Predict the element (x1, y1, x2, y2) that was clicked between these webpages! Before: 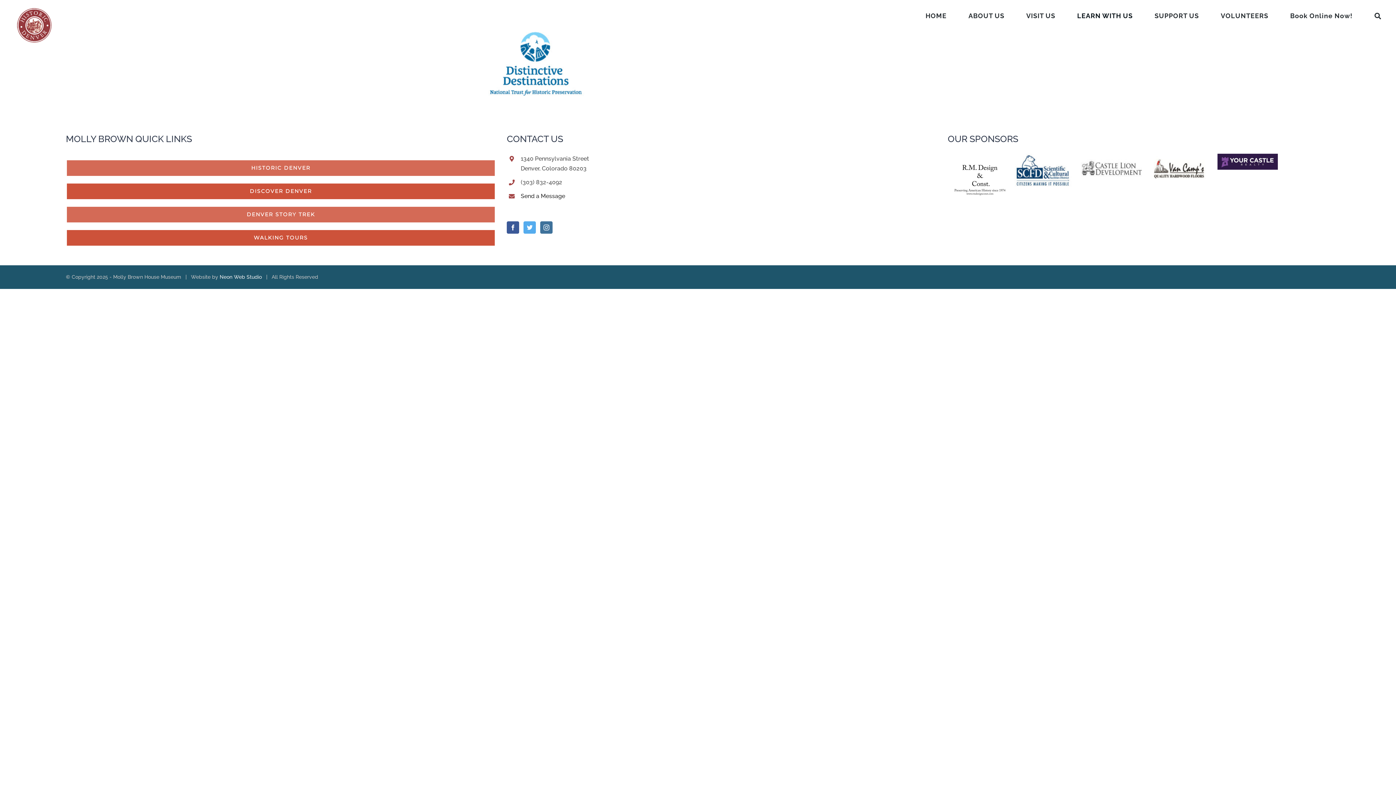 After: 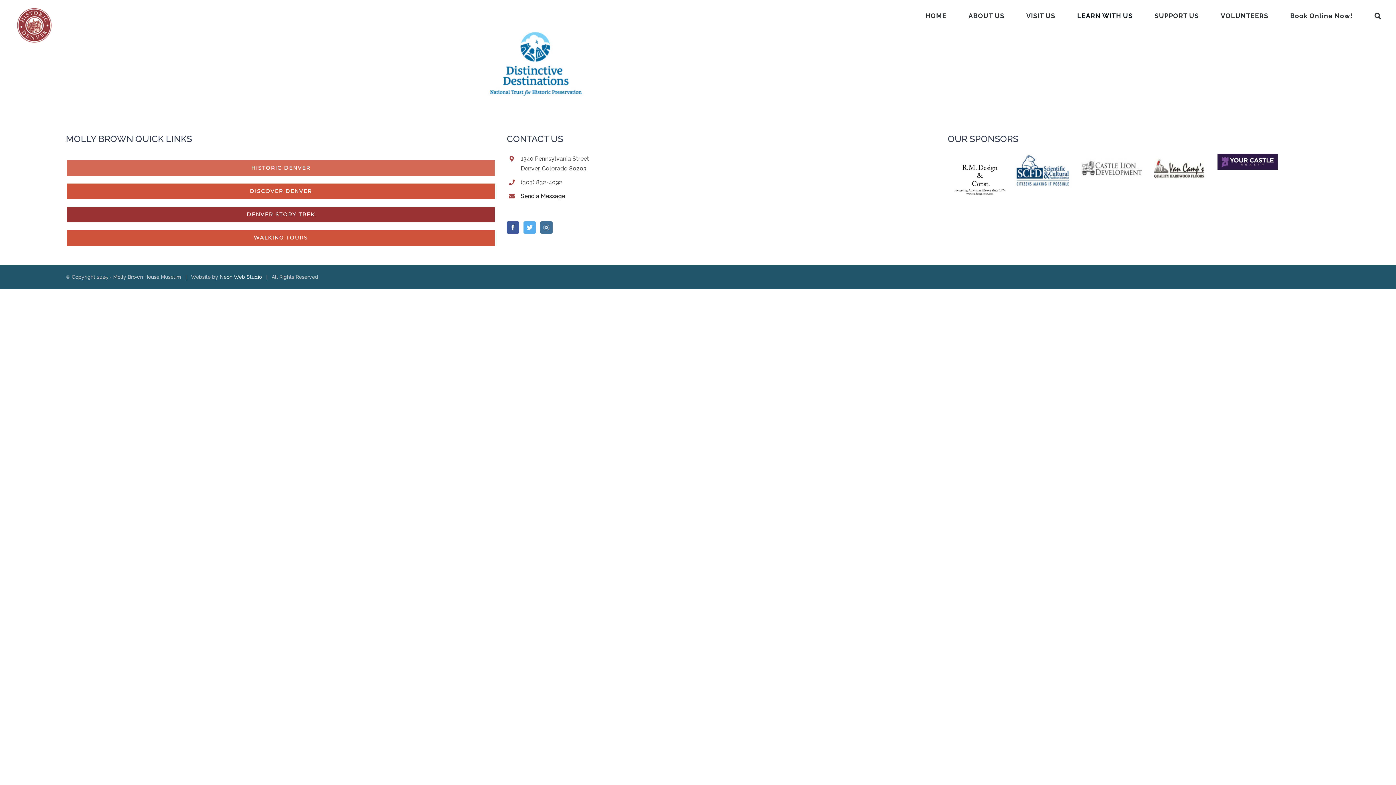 Action: bbox: (65, 205, 496, 223) label: DENVER STORY TREK